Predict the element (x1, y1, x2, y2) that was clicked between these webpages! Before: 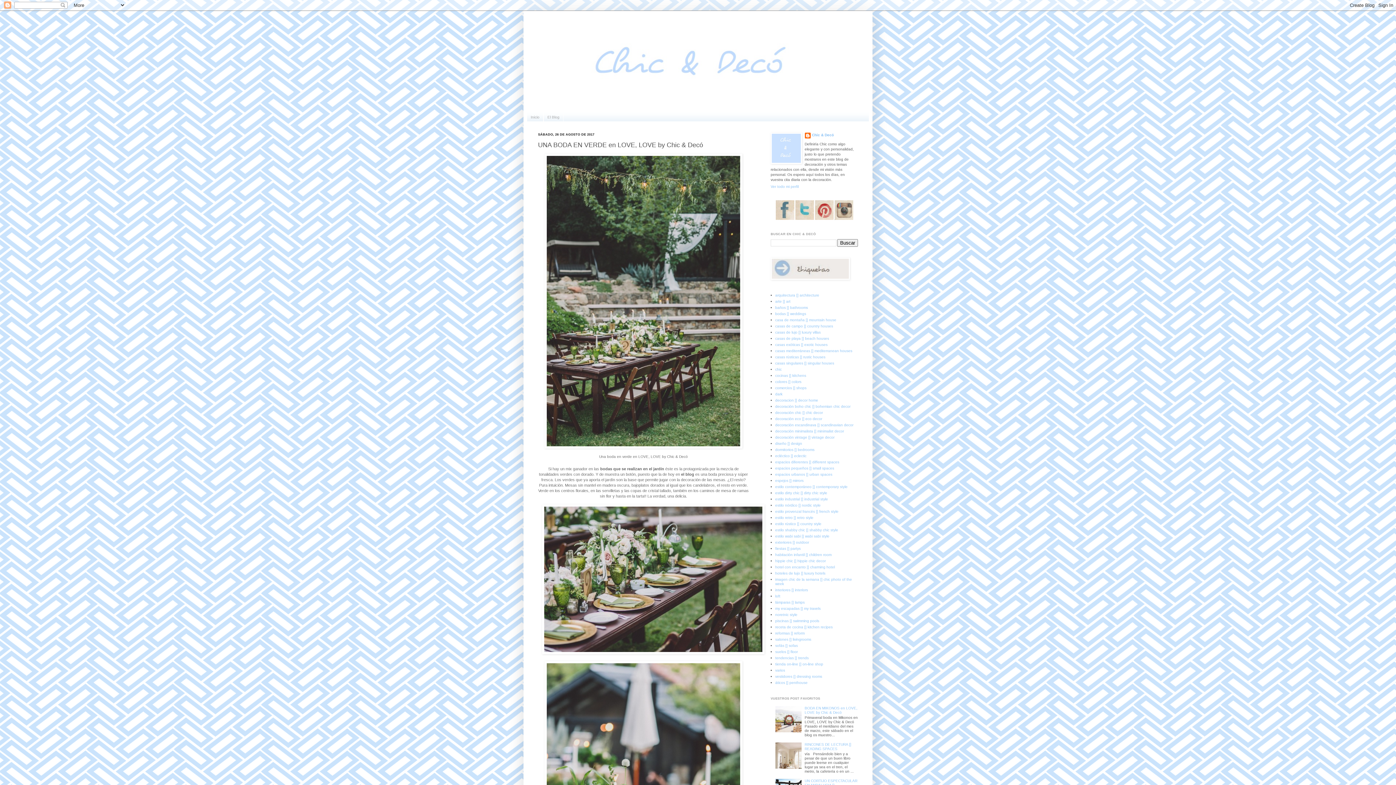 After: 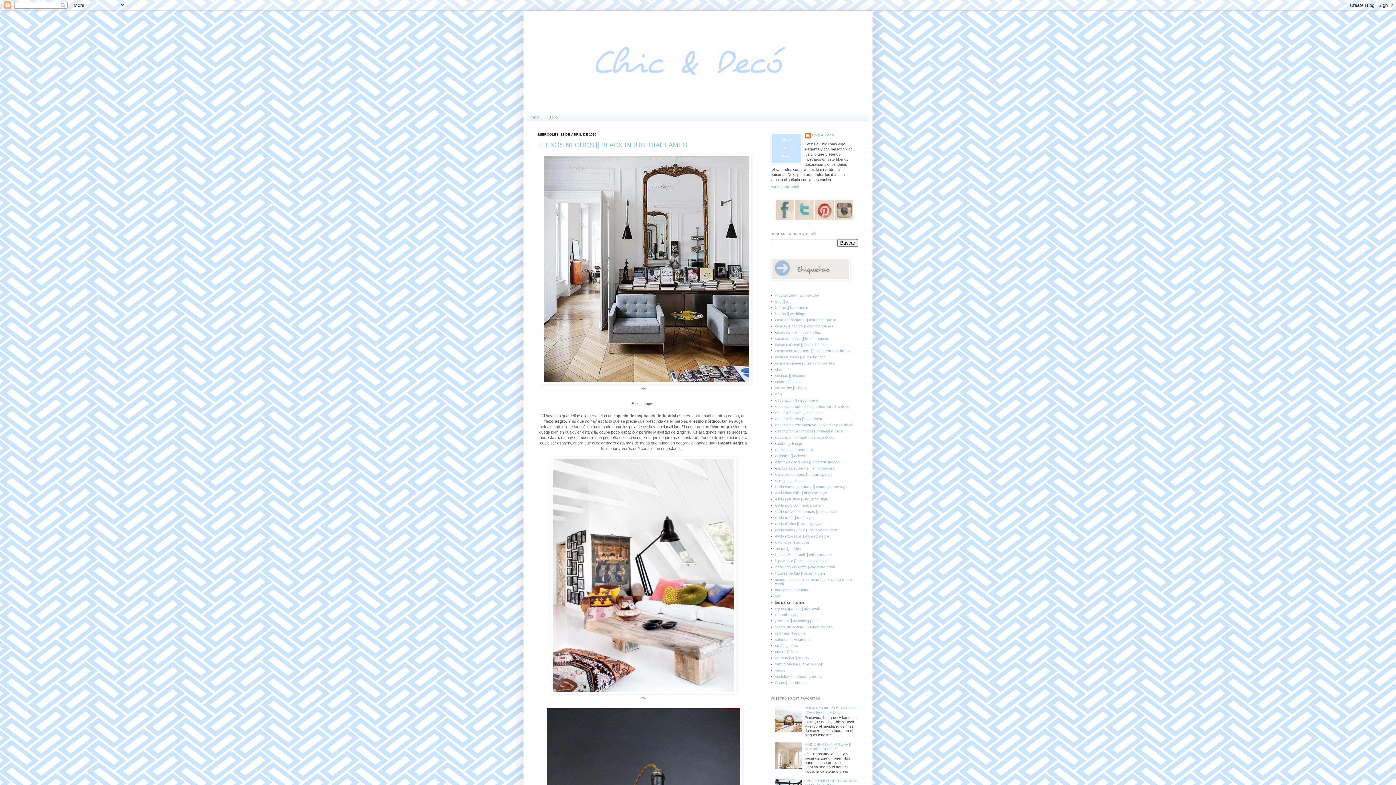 Action: bbox: (775, 600, 804, 604) label: lámparas [] lamps